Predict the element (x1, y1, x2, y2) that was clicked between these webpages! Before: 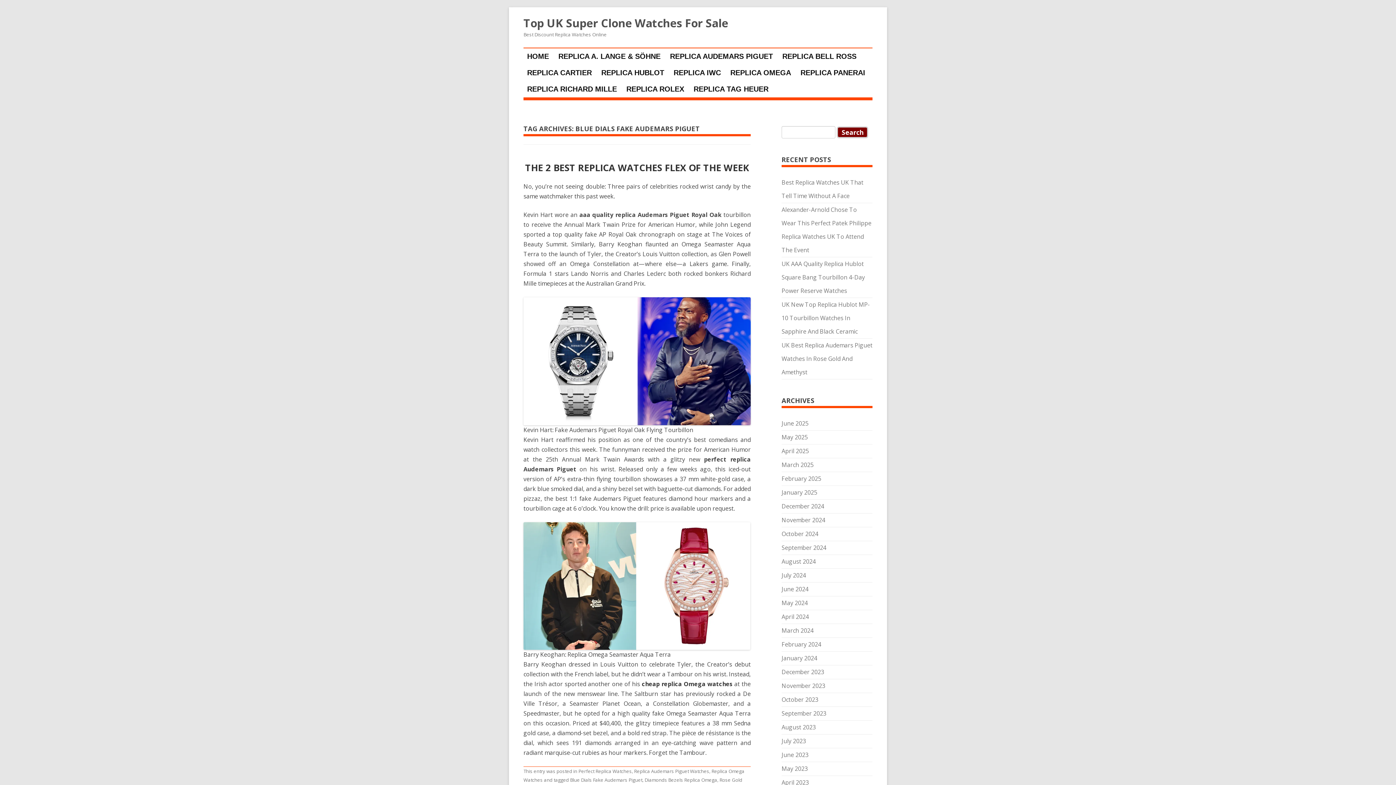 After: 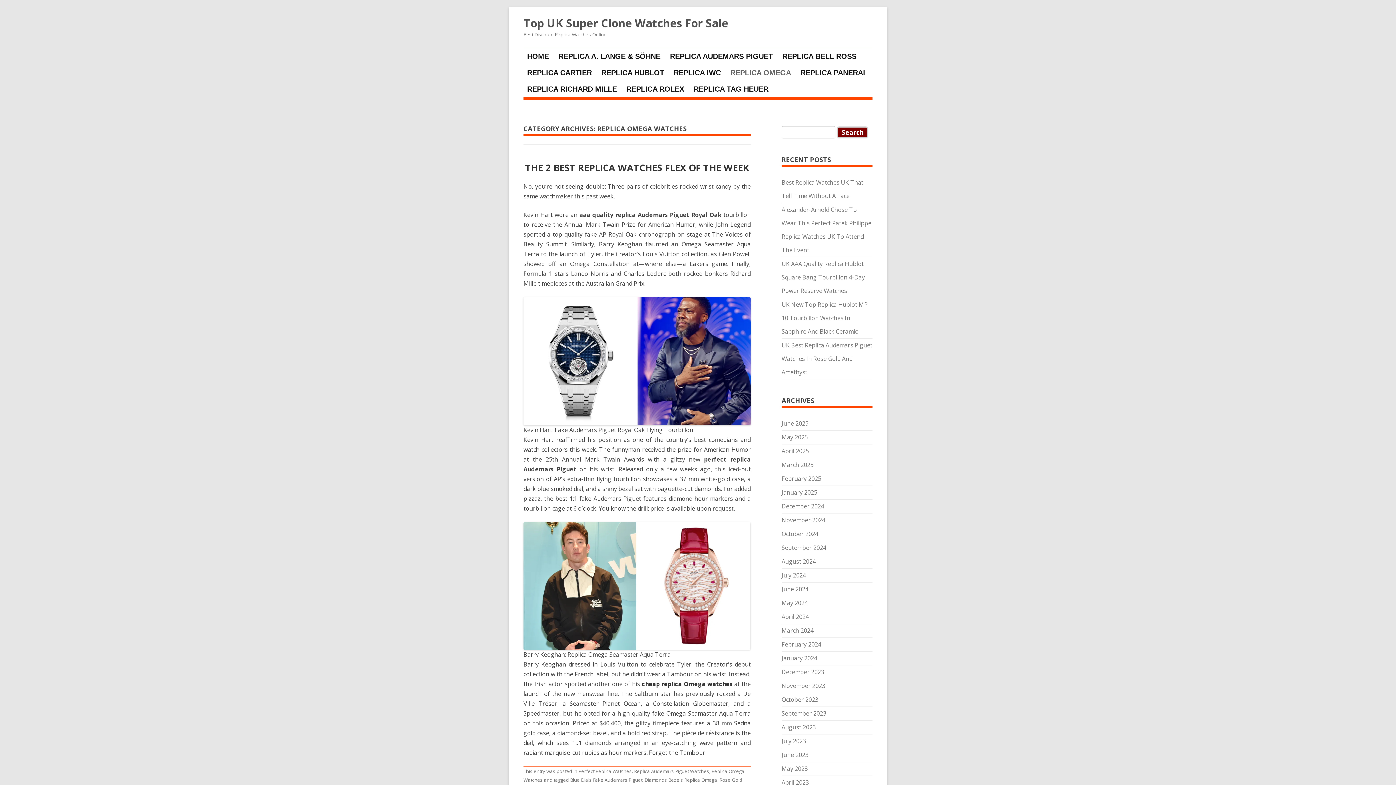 Action: label: REPLICA OMEGA bbox: (728, 64, 793, 81)